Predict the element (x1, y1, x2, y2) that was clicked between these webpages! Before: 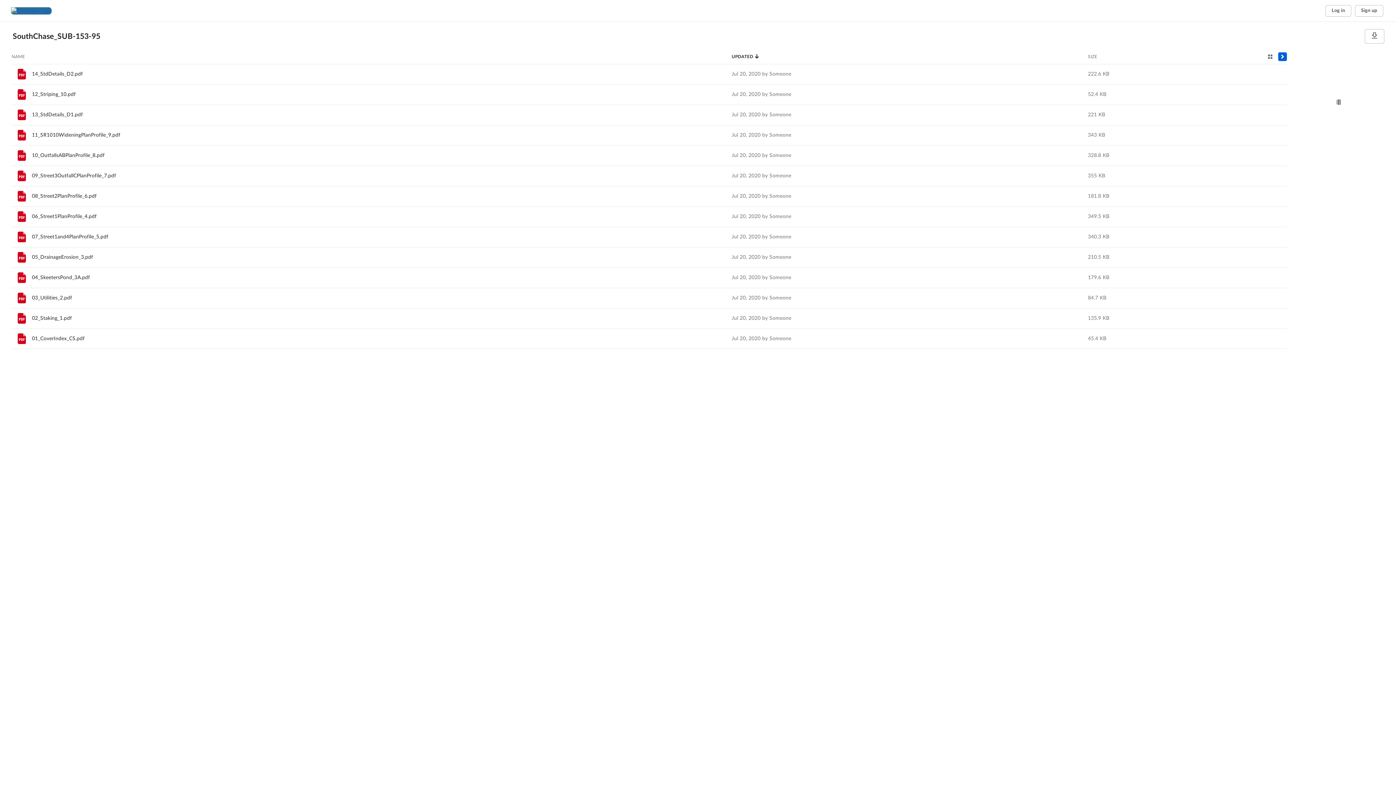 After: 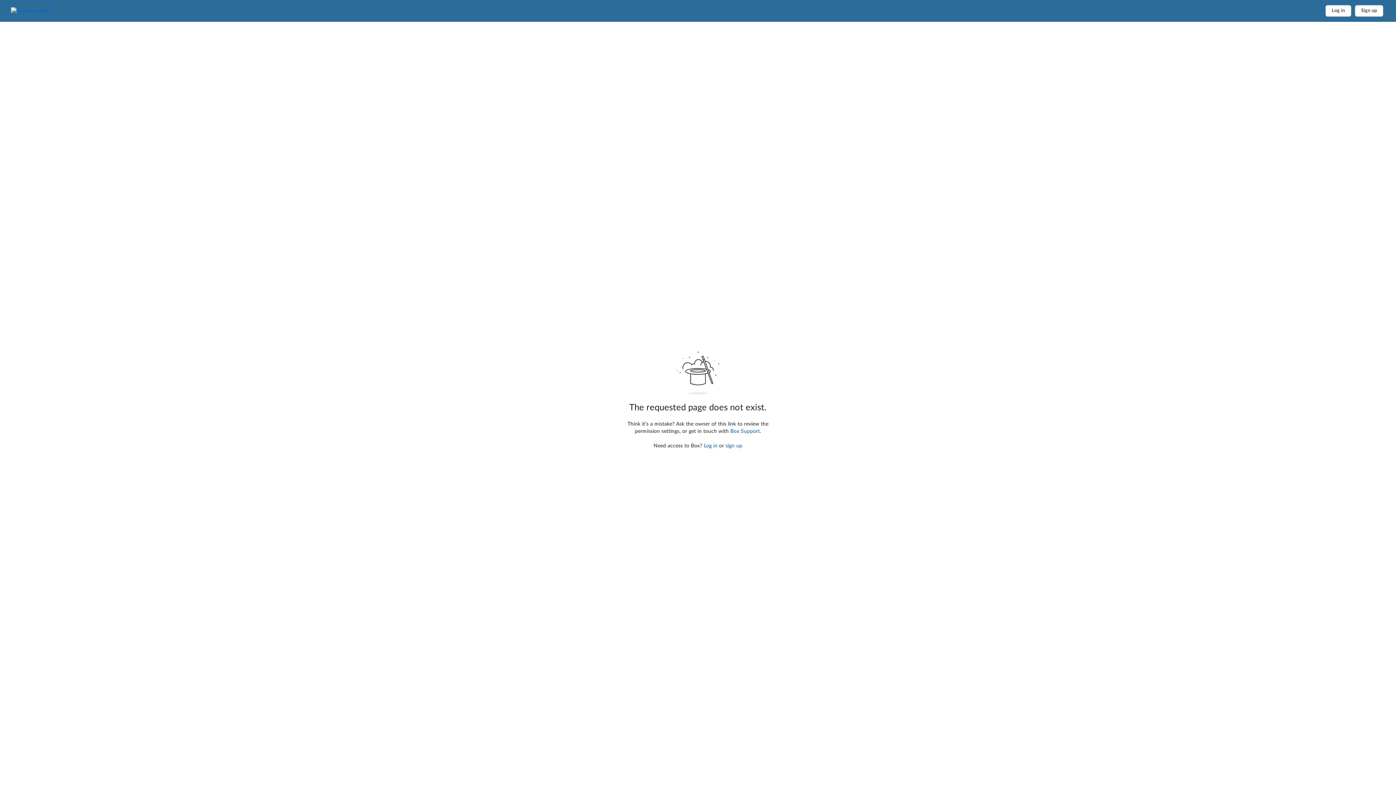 Action: label: File bbox: (15, 149, 28, 162)